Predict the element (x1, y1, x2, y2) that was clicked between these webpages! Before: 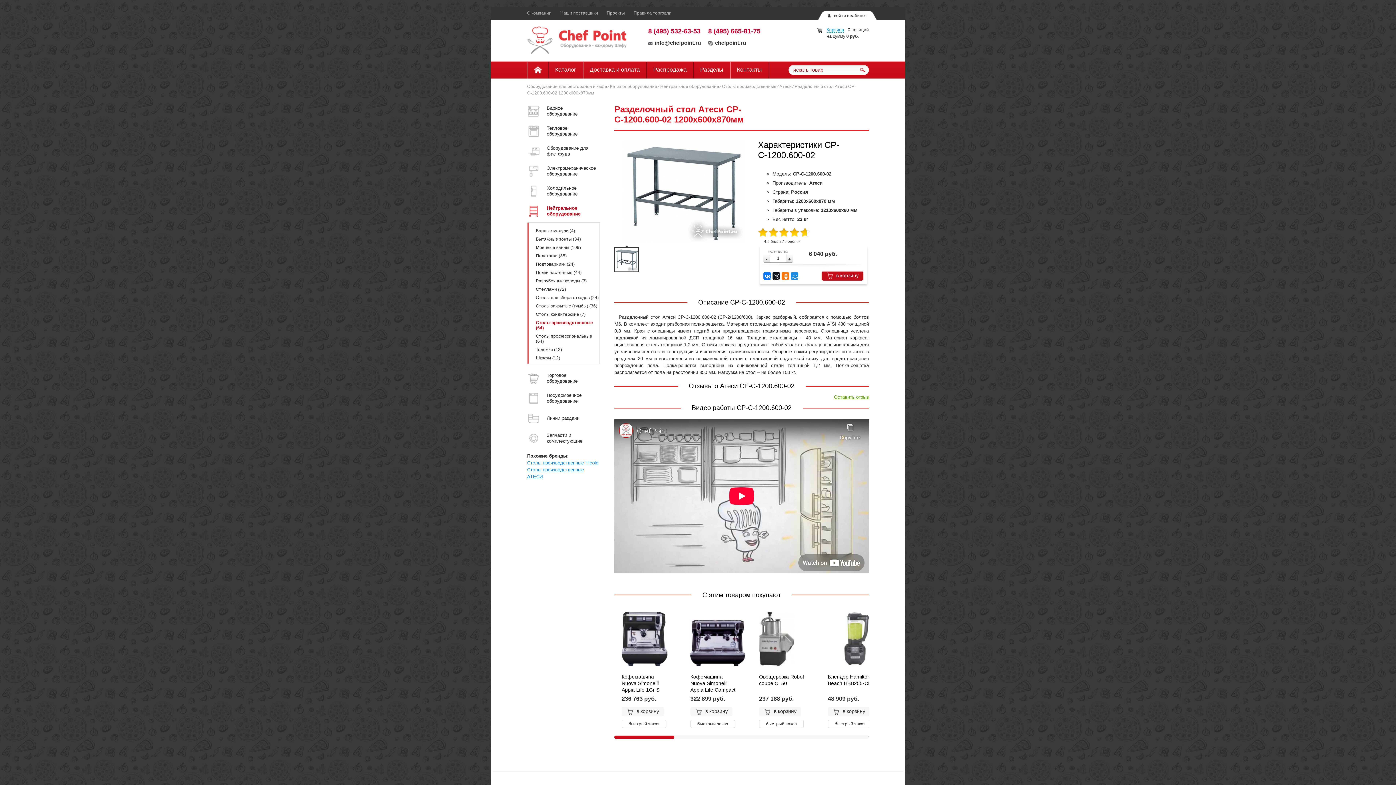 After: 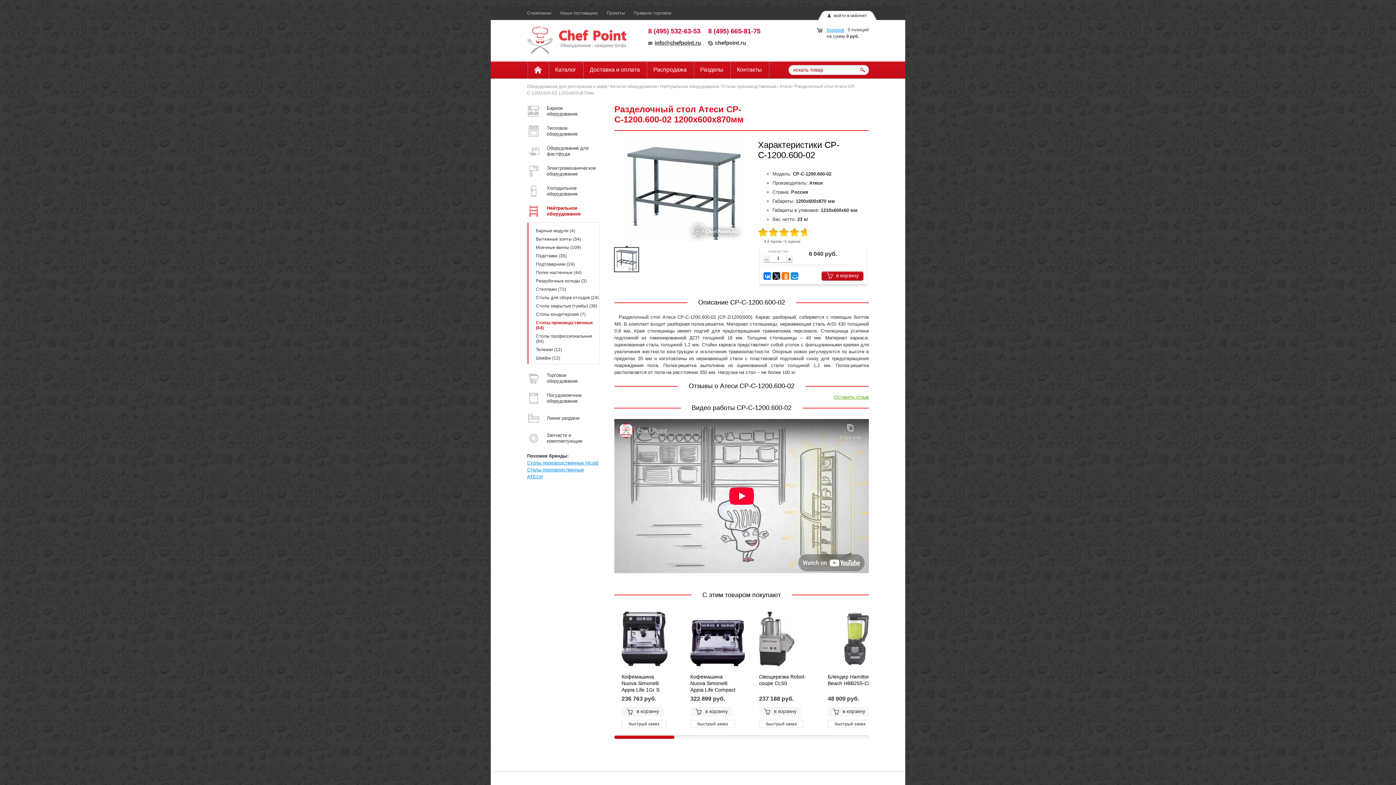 Action: label: info@chefpoint.ru bbox: (648, 39, 701, 45)